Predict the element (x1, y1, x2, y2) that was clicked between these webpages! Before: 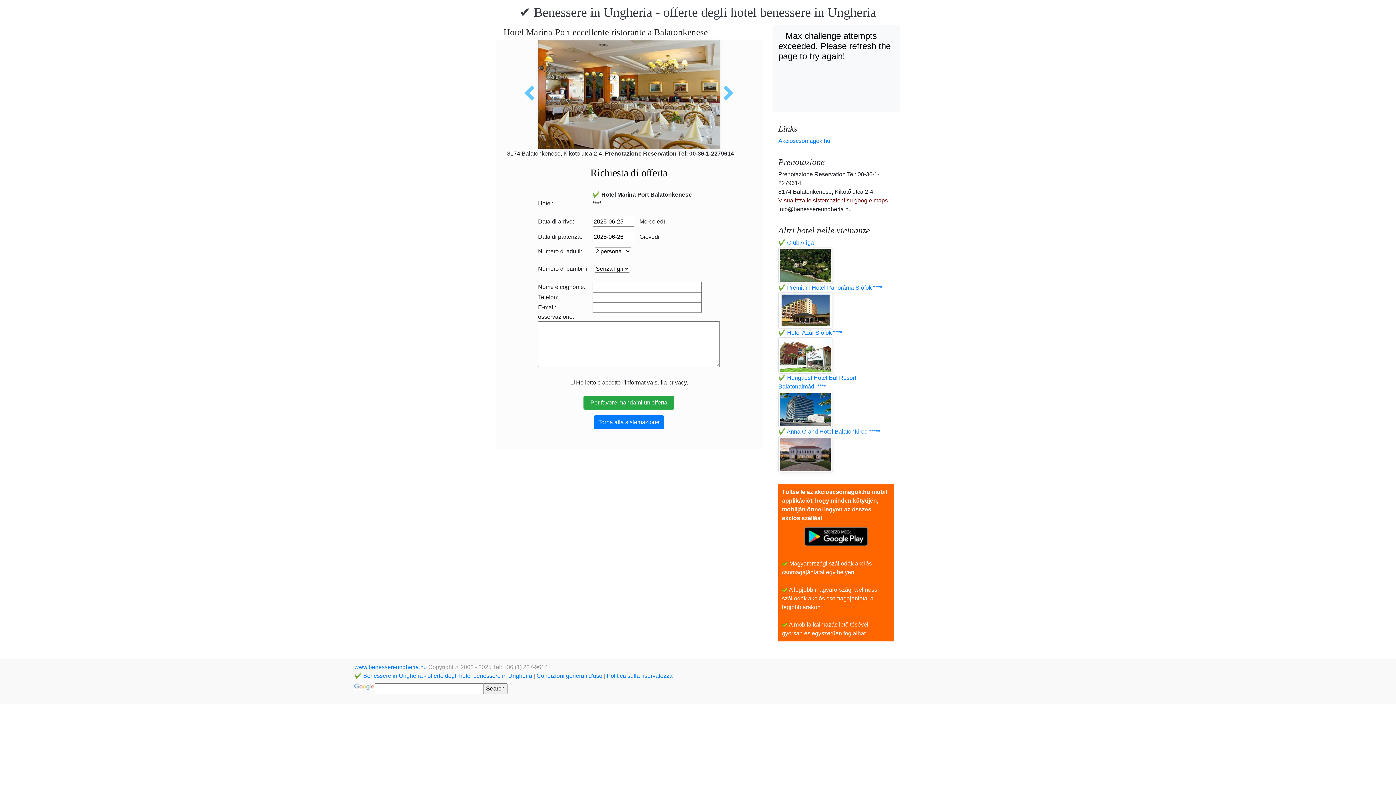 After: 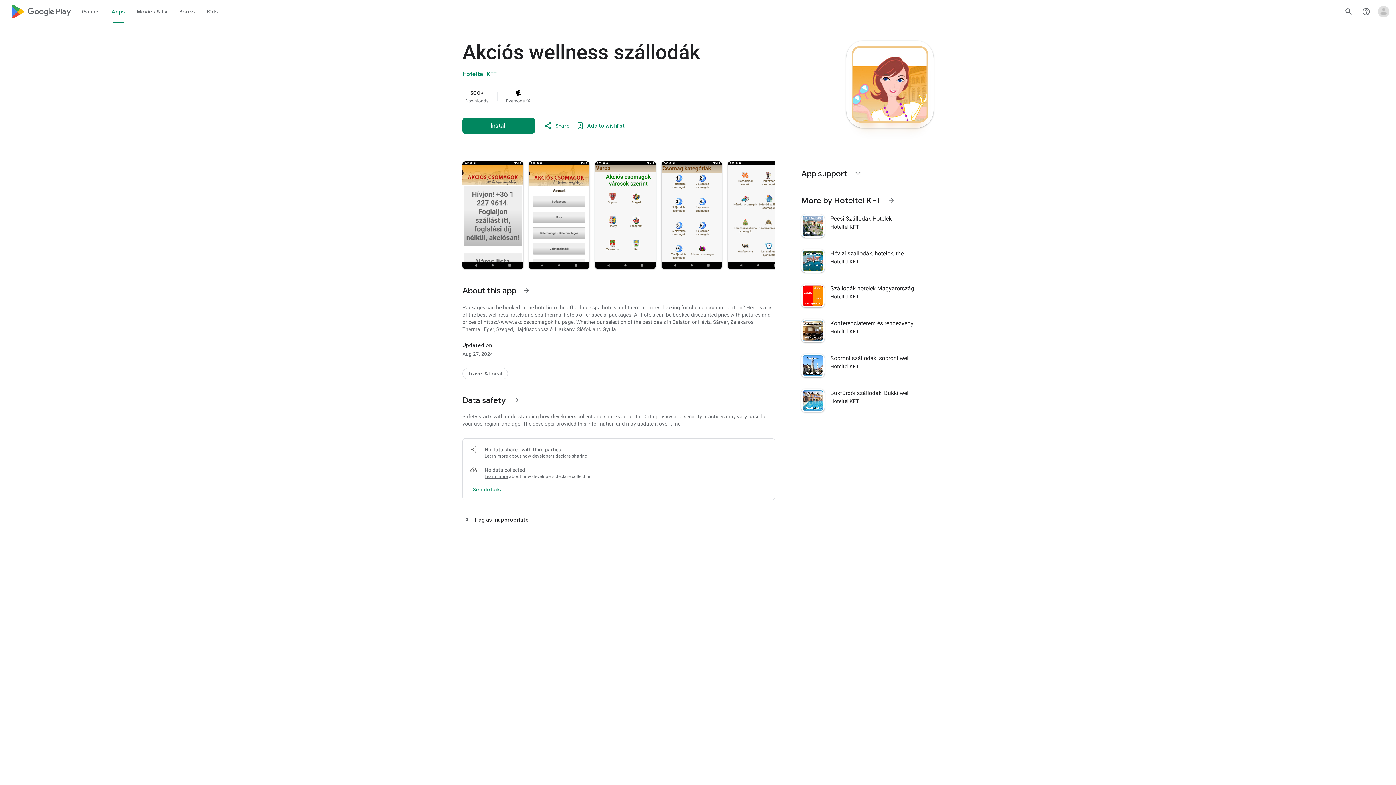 Action: bbox: (800, 533, 872, 539)